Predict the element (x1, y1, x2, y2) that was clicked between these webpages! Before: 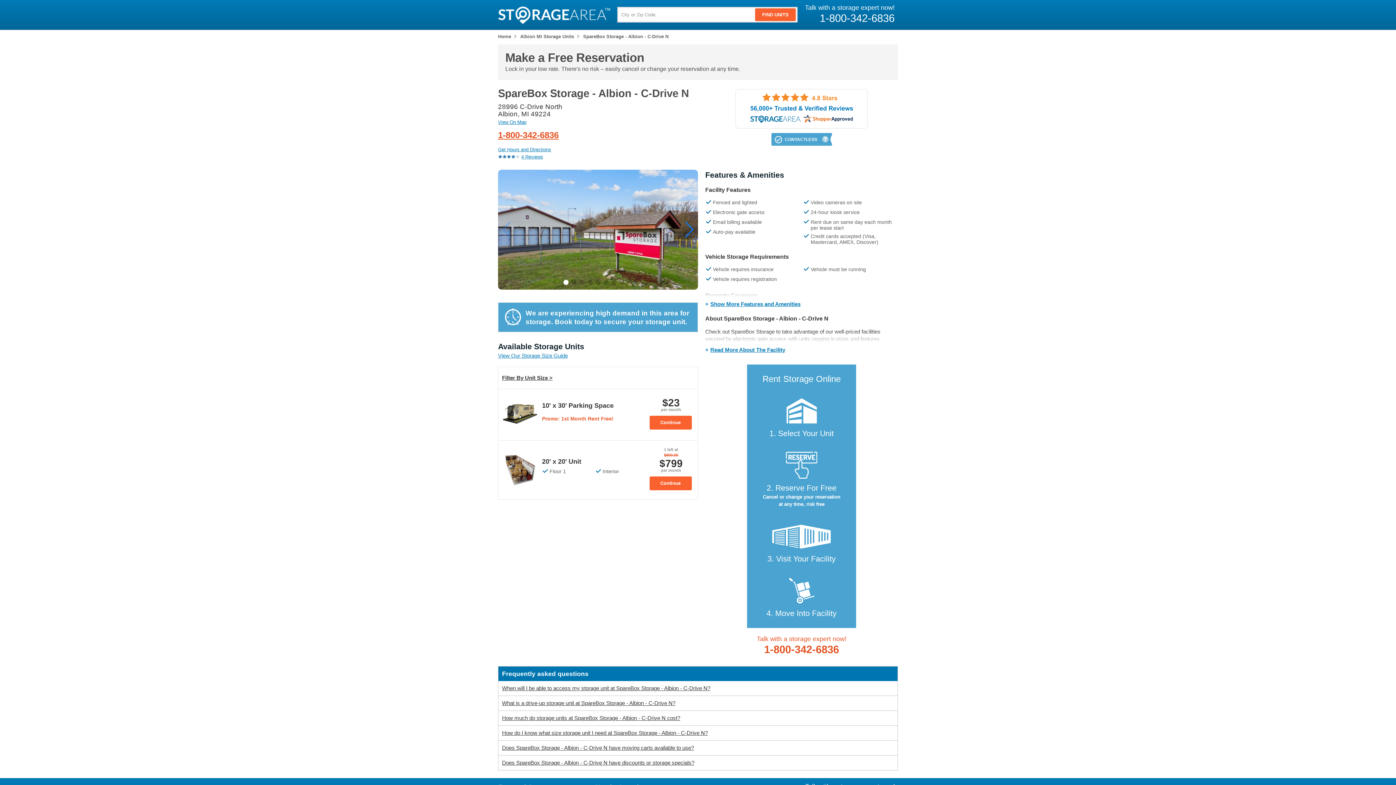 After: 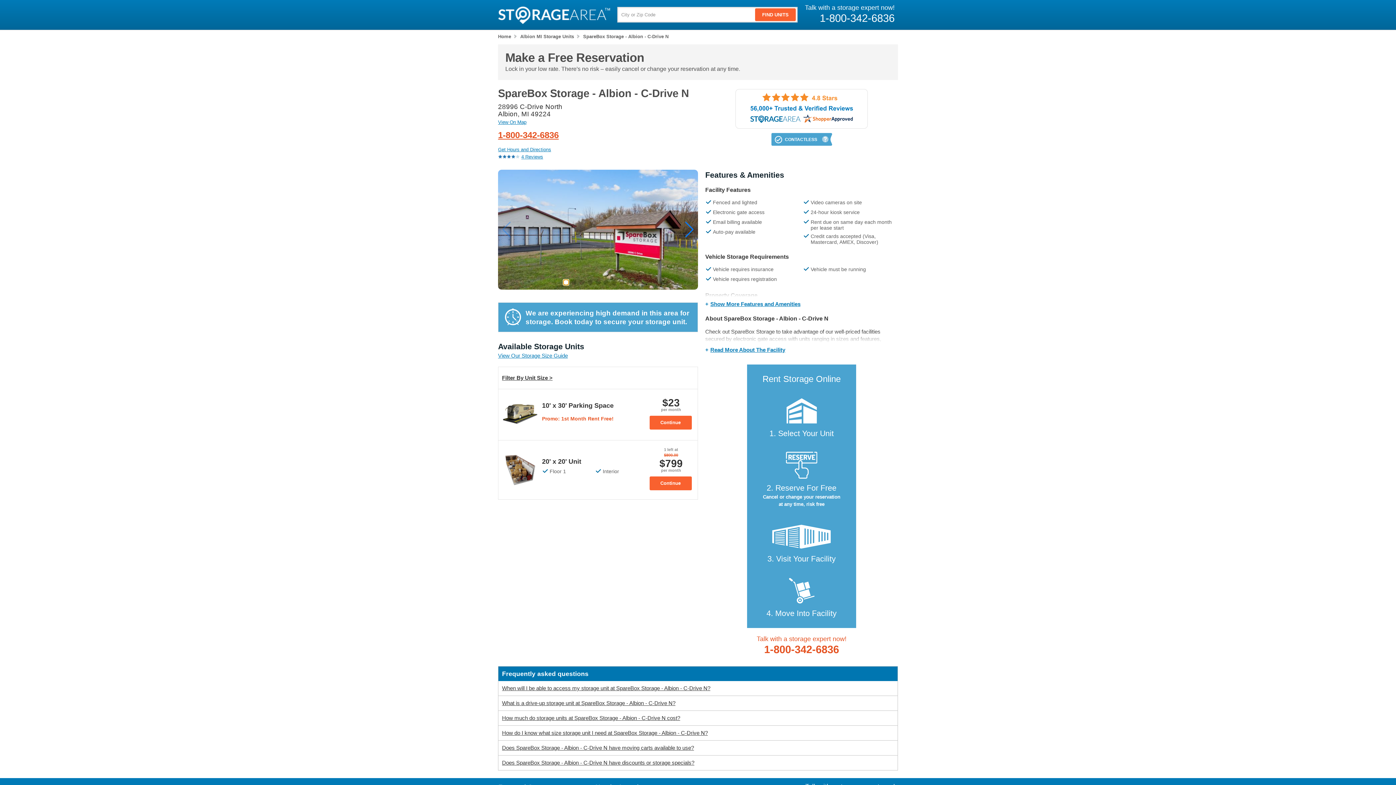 Action: label: Go to slide 1 bbox: (563, 280, 568, 285)